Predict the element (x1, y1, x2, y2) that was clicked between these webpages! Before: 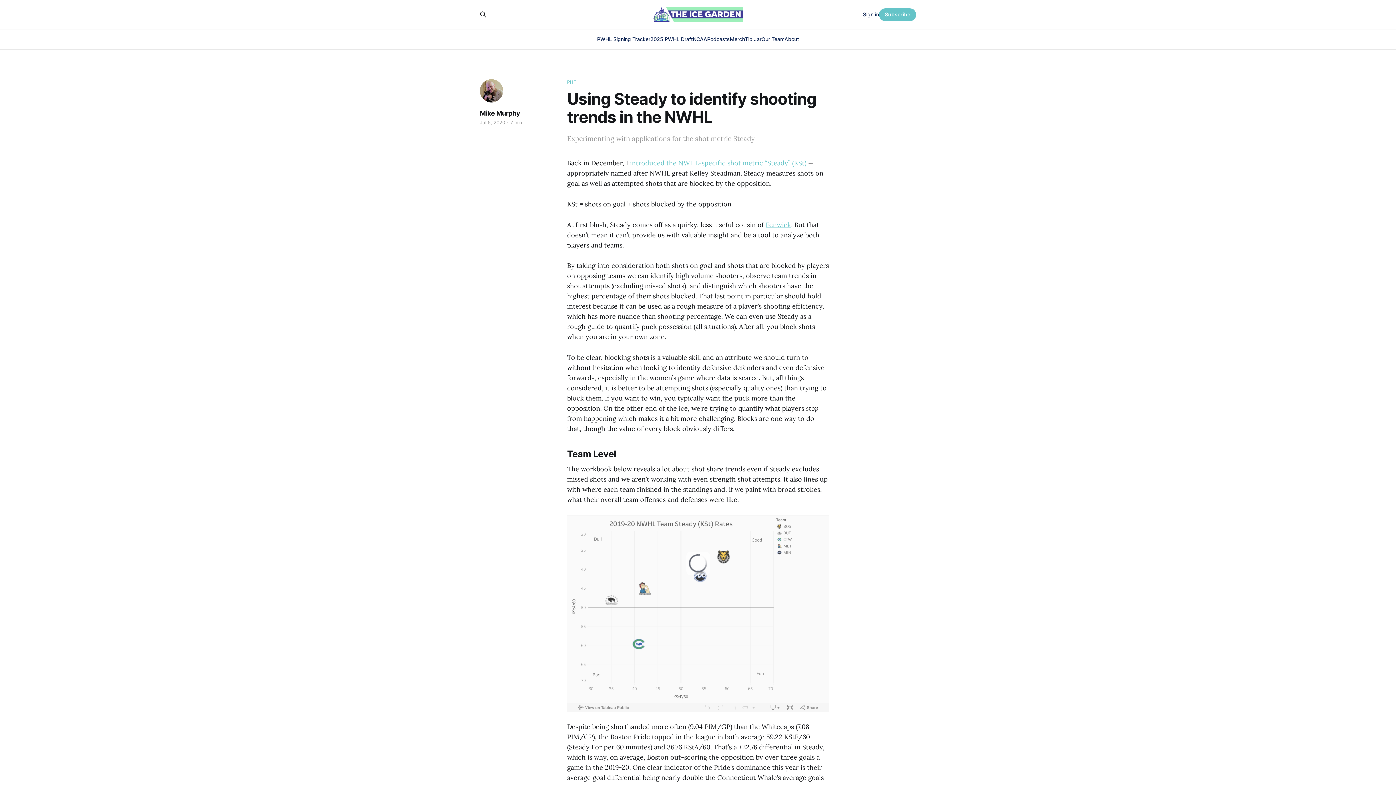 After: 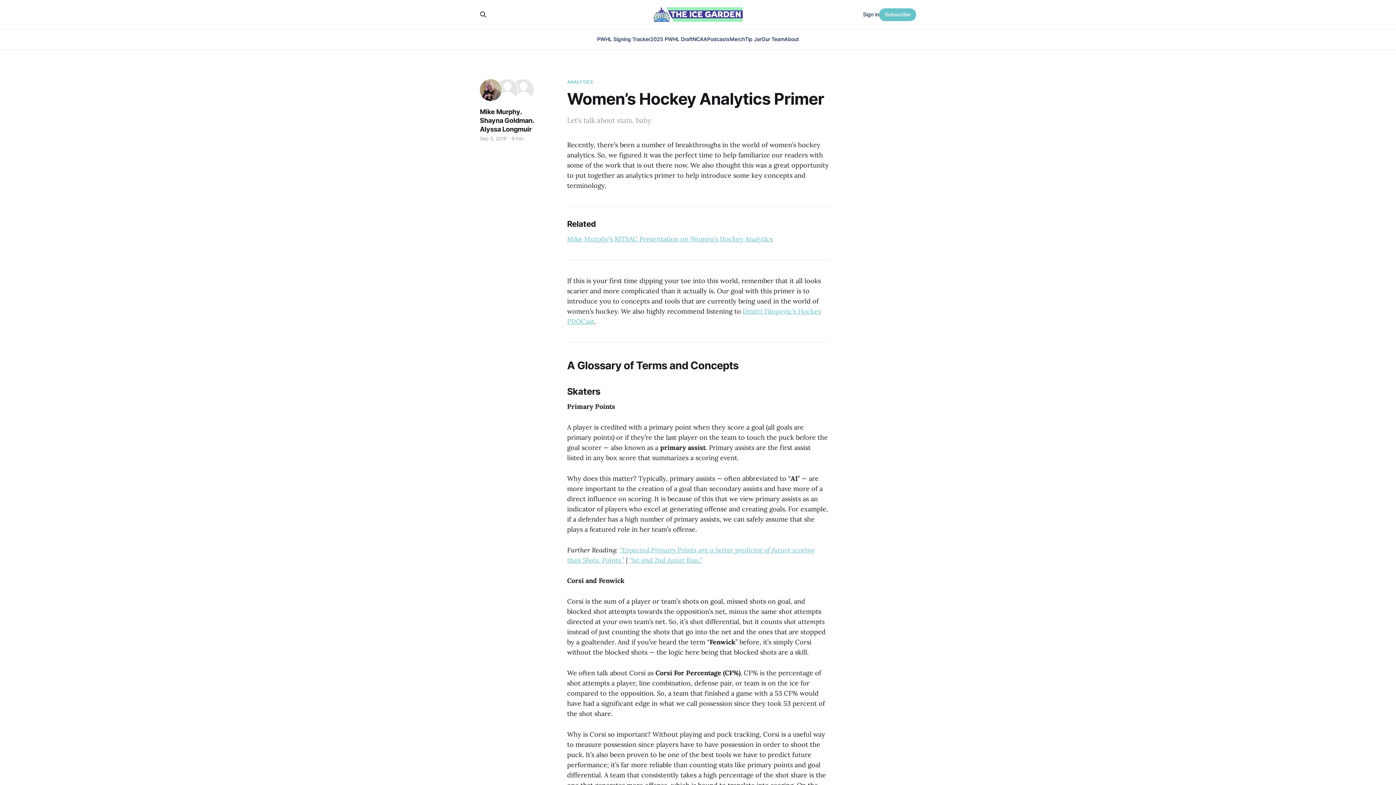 Action: label: Fenwick bbox: (765, 220, 791, 228)